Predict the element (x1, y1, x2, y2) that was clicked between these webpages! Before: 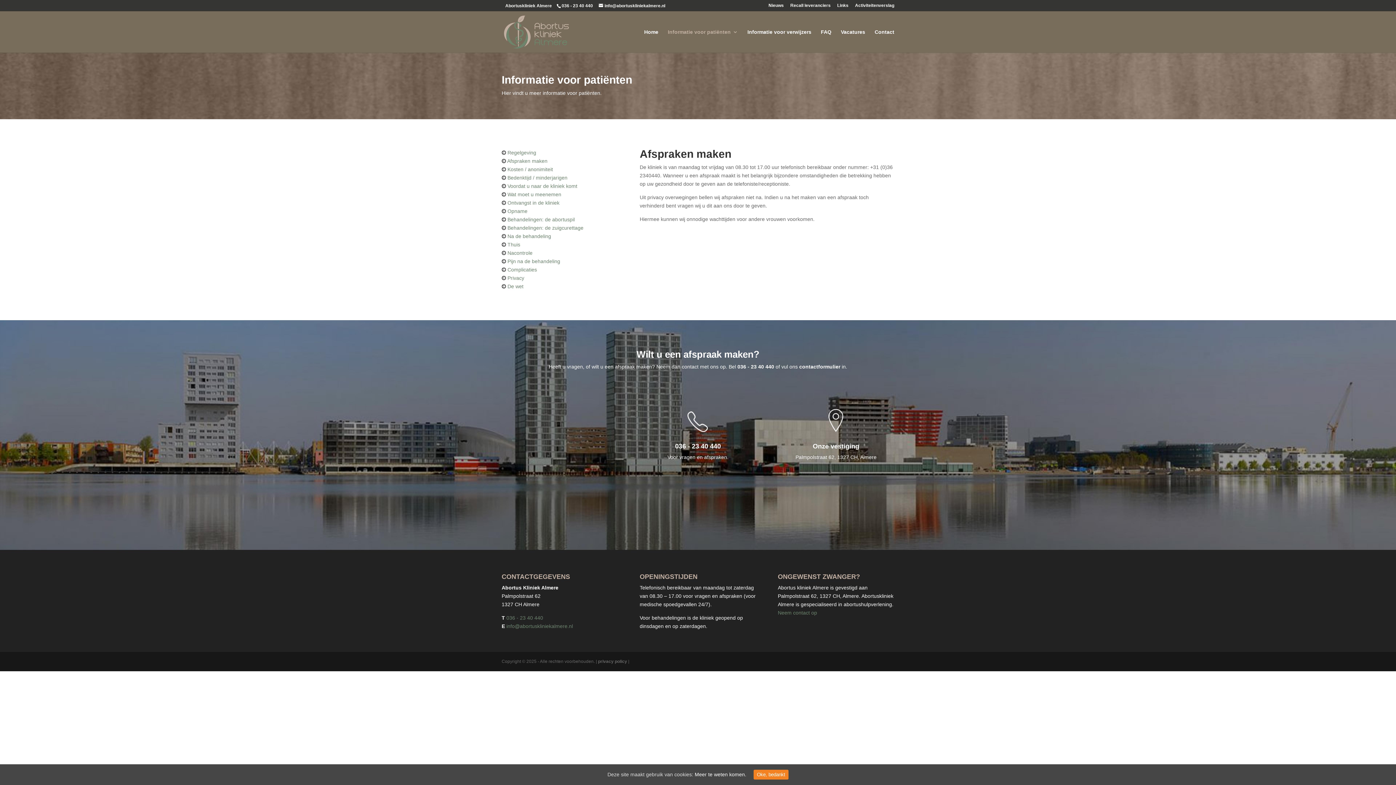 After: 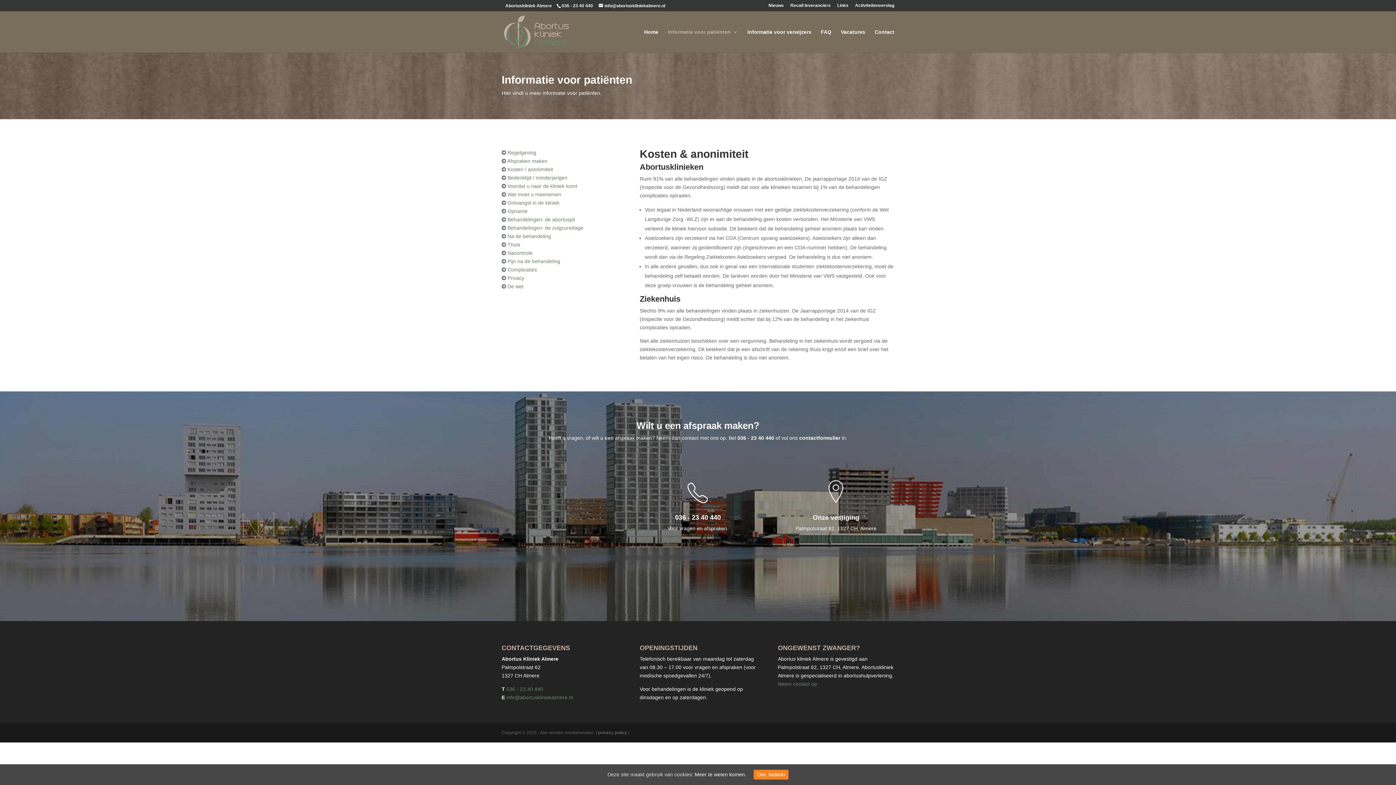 Action: bbox: (507, 166, 553, 172) label: Kosten / anonimiteit